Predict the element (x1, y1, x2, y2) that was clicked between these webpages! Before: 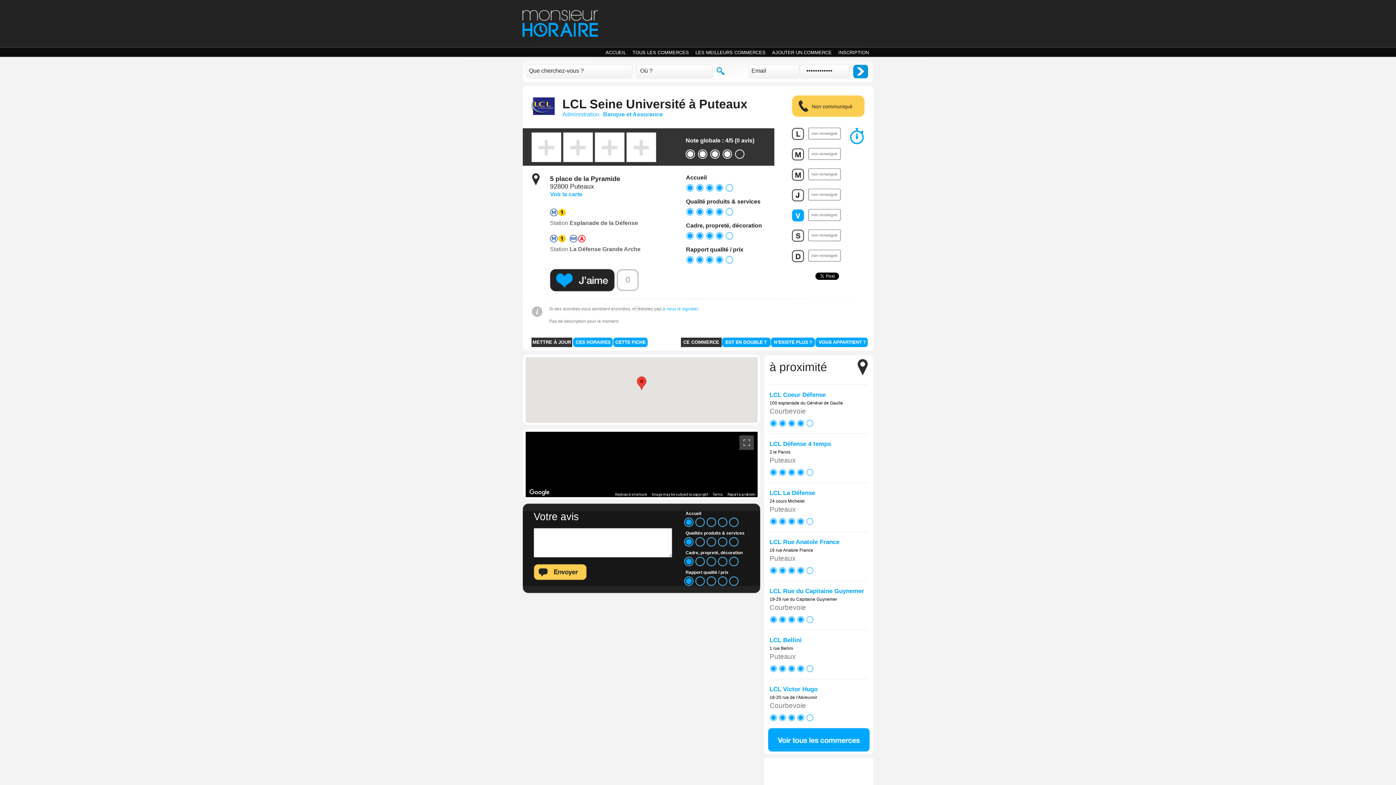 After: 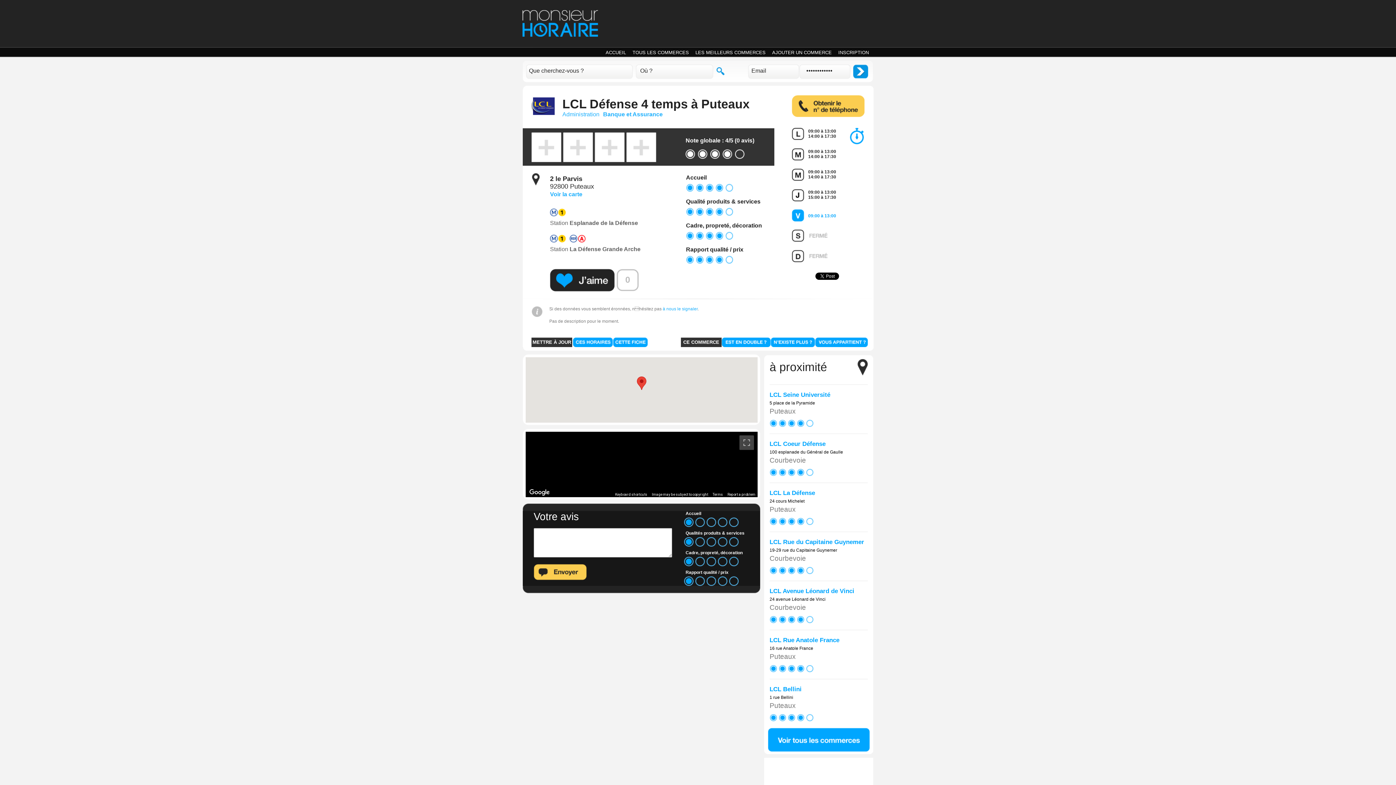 Action: label: LCL Défense 4 temps
2 le Parvis
Puteaux bbox: (769, 440, 868, 464)